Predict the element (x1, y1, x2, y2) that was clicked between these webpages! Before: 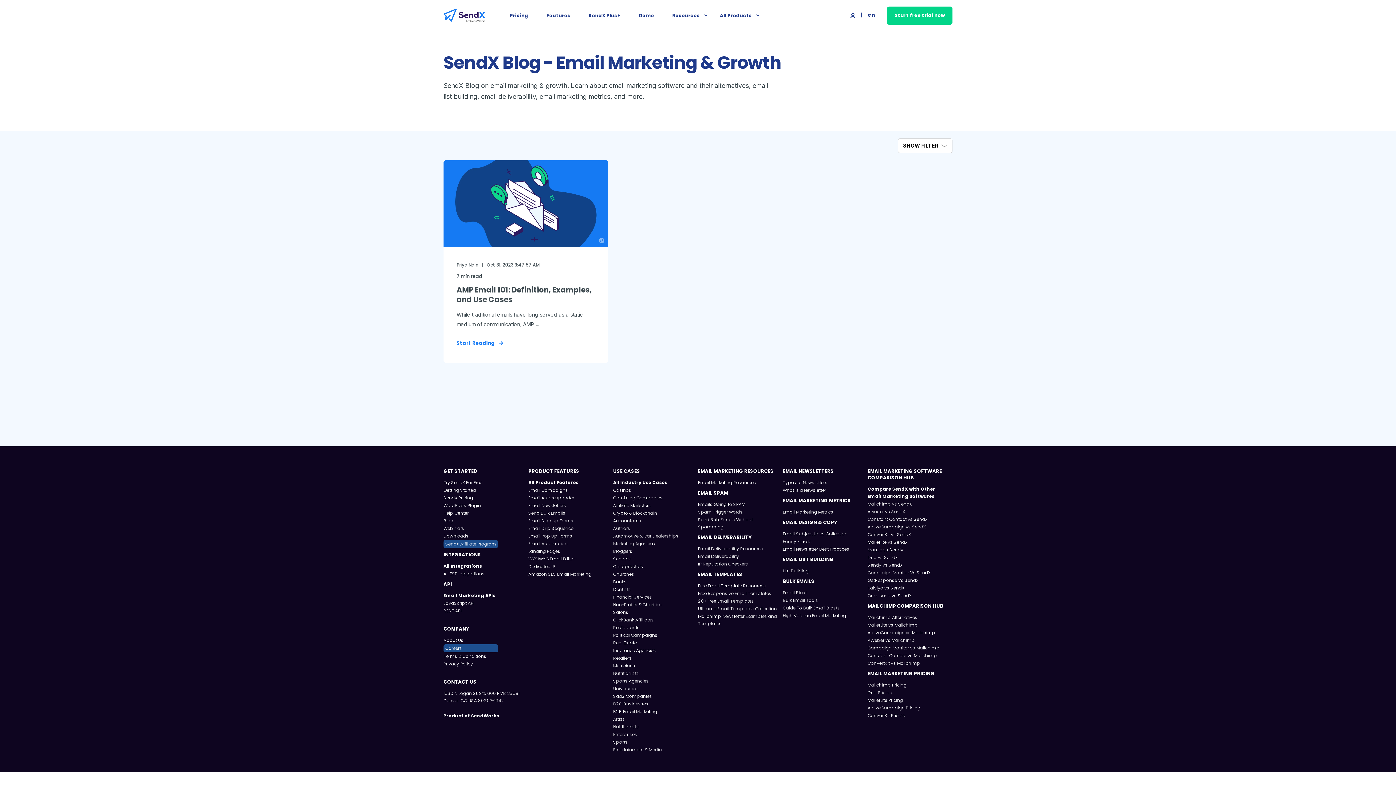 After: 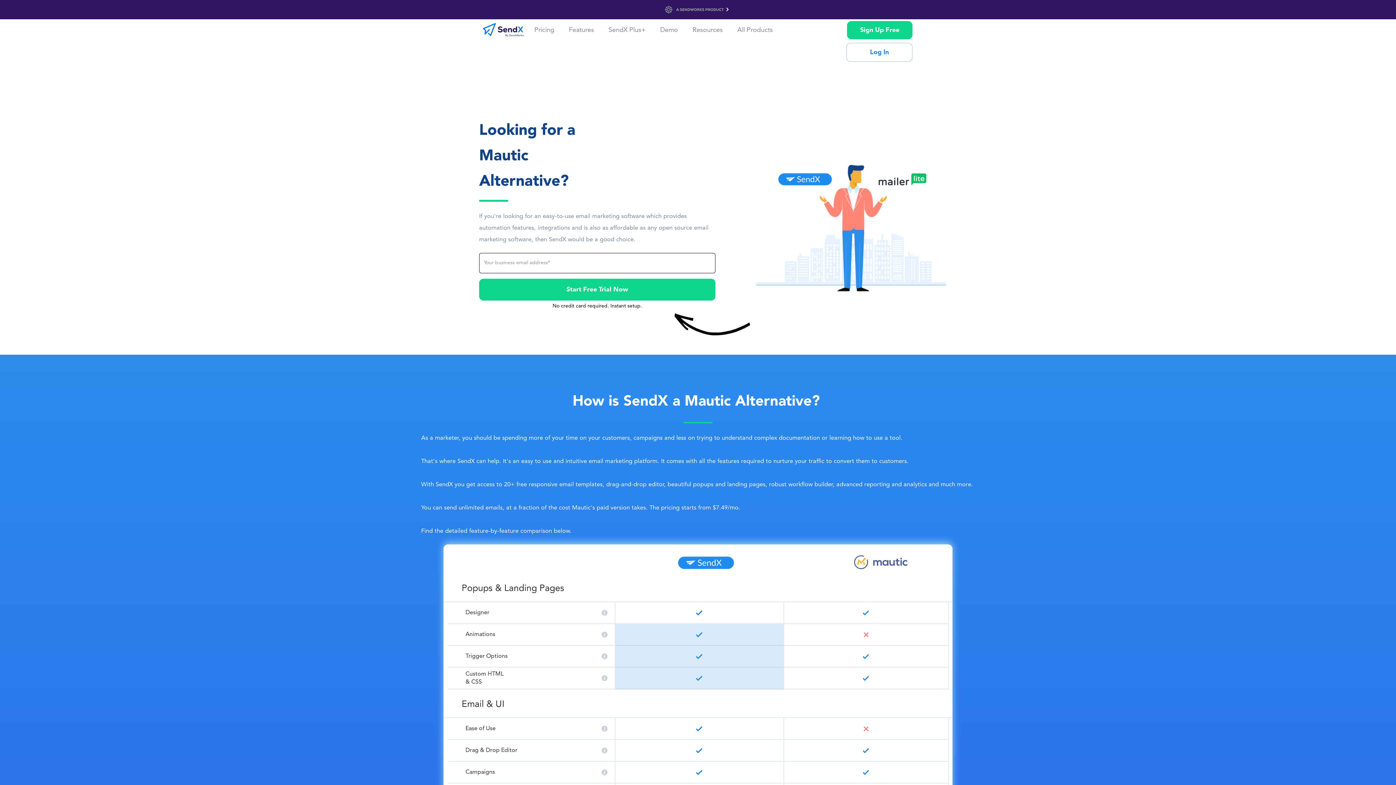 Action: bbox: (867, 546, 947, 553) label: Mautic vs SendX